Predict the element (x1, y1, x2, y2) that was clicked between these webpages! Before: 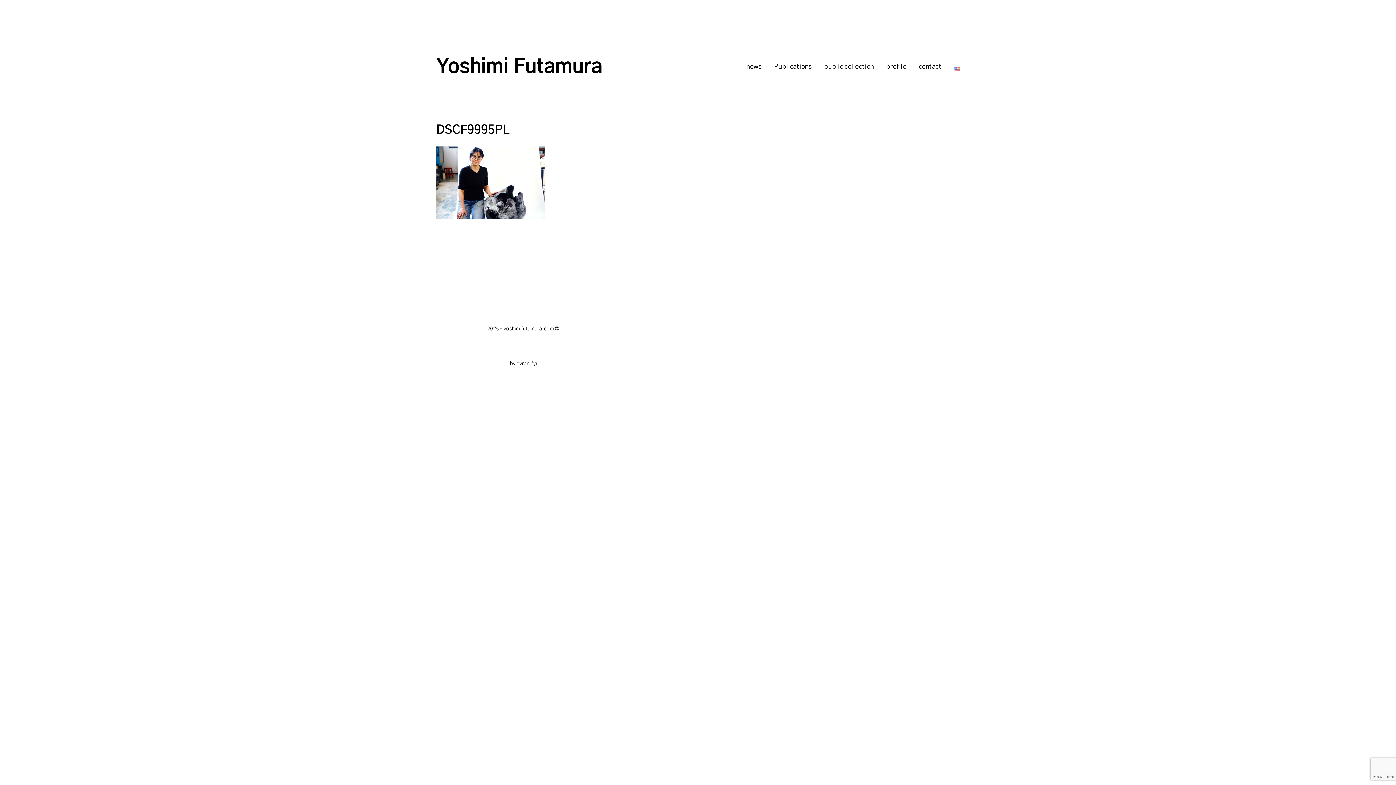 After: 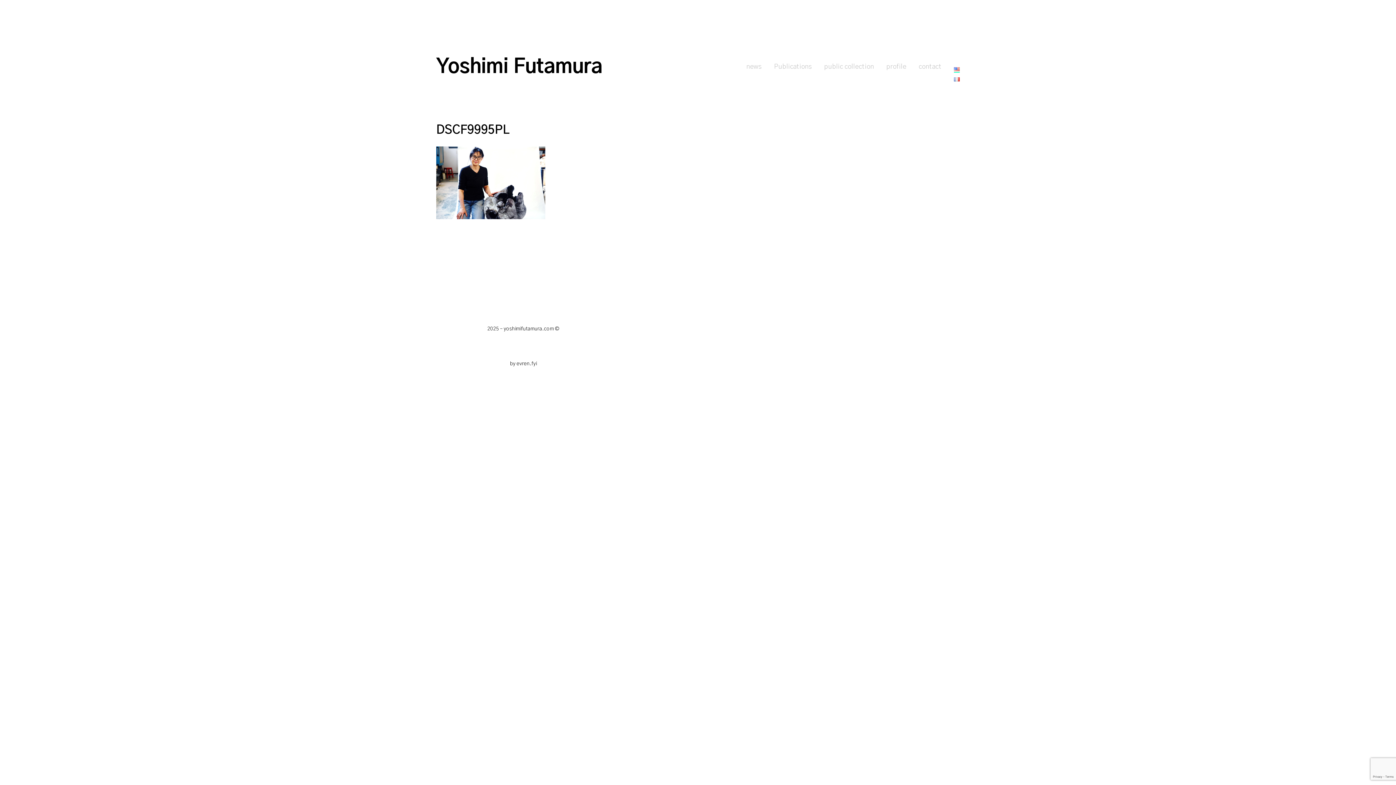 Action: bbox: (954, 62, 960, 71)